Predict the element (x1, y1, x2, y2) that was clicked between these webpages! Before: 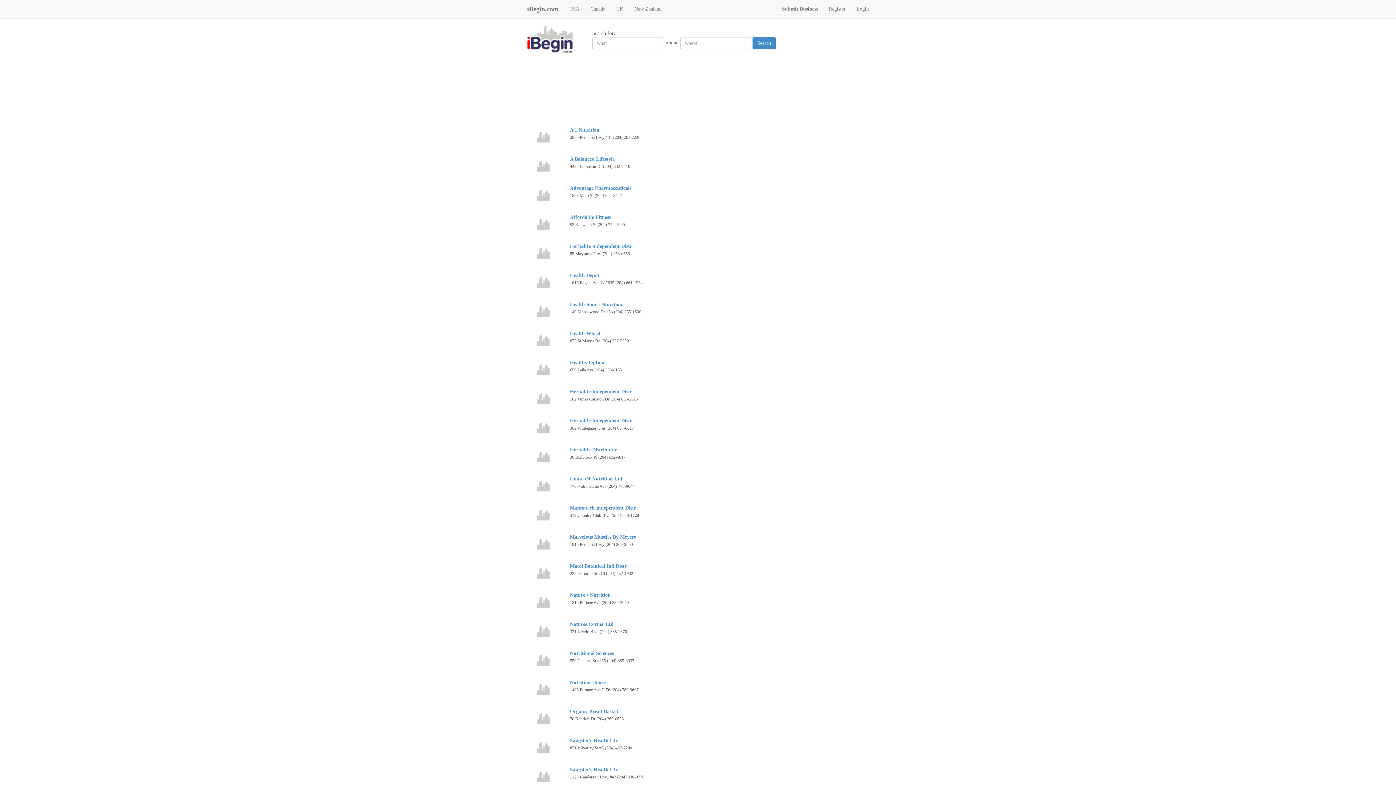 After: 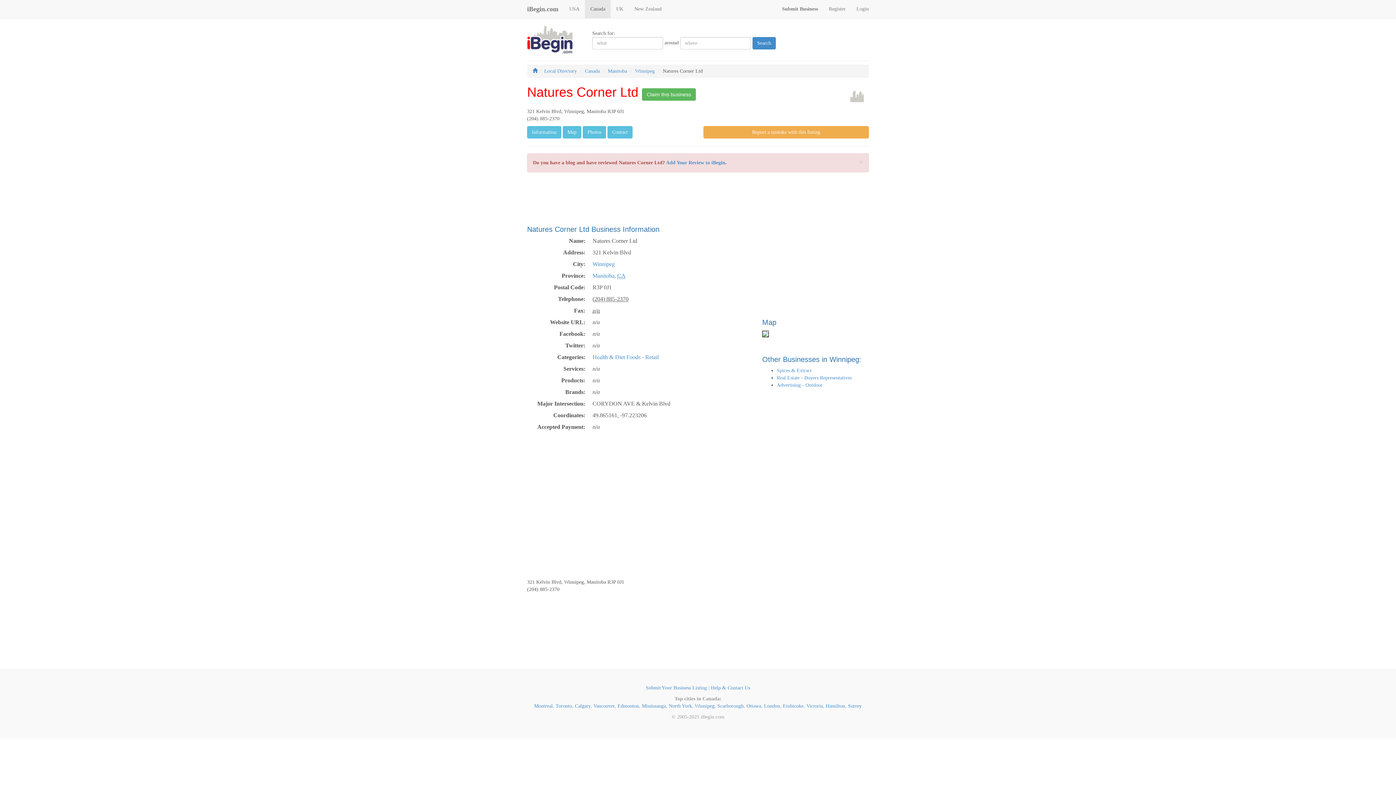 Action: label: Natures Corner Ltd bbox: (570, 621, 613, 627)